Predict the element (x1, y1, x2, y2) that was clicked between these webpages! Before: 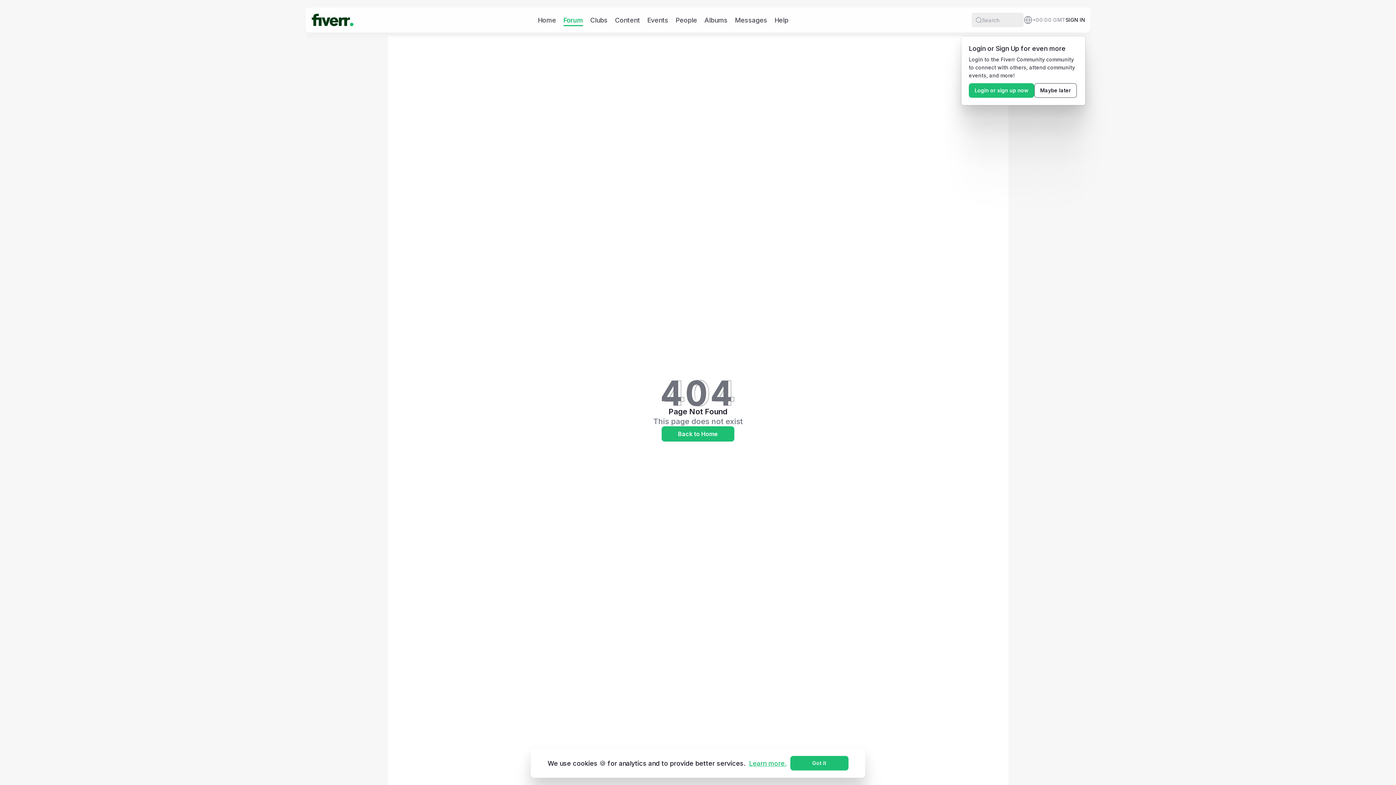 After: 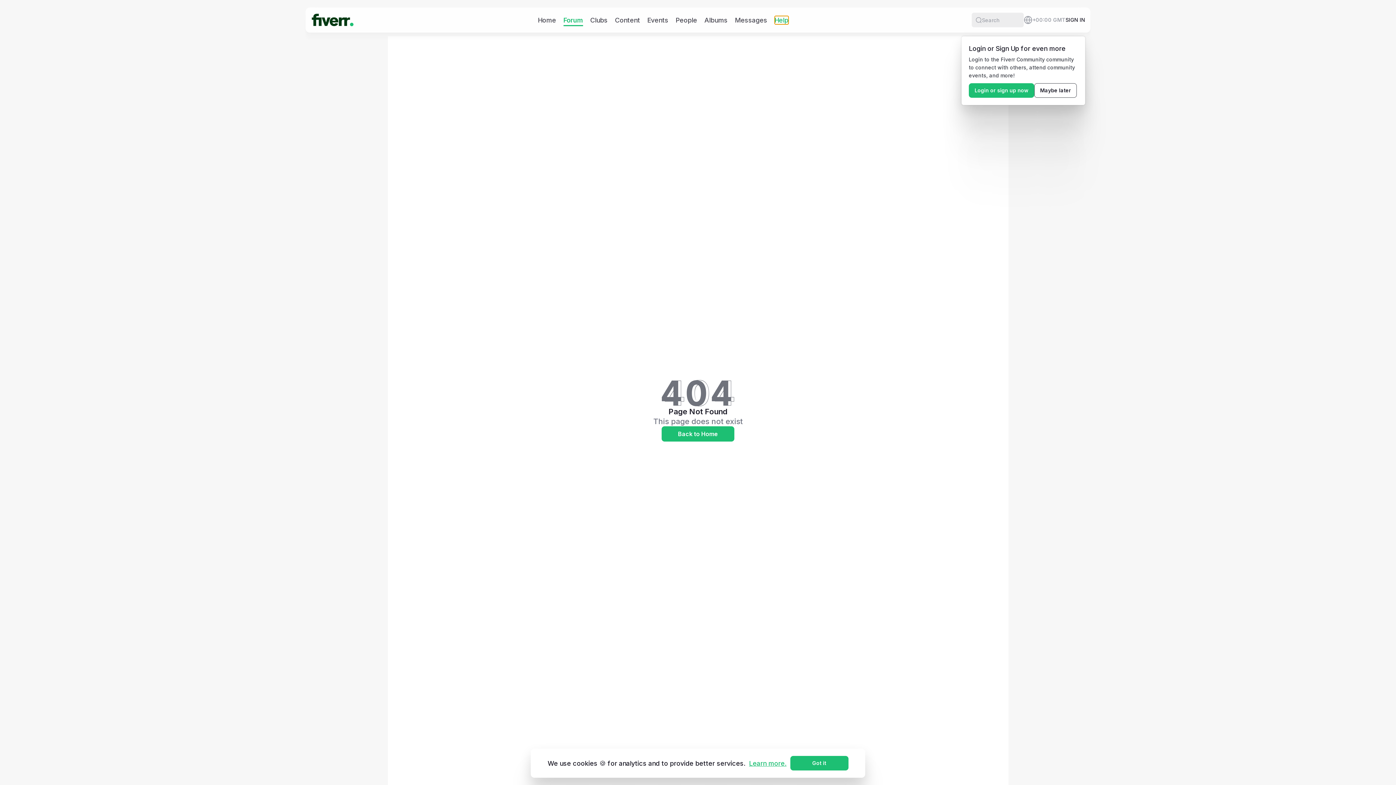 Action: label: Help bbox: (774, 15, 788, 24)